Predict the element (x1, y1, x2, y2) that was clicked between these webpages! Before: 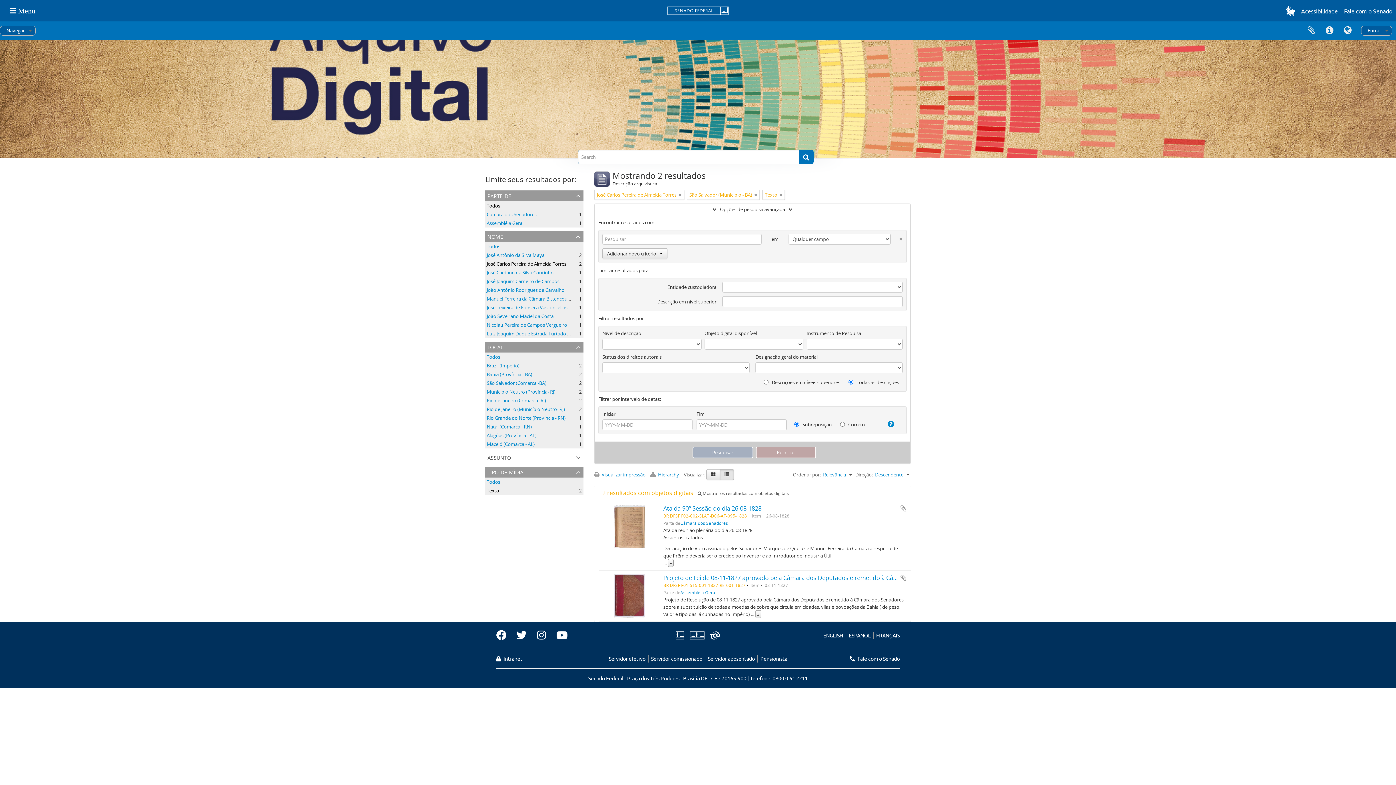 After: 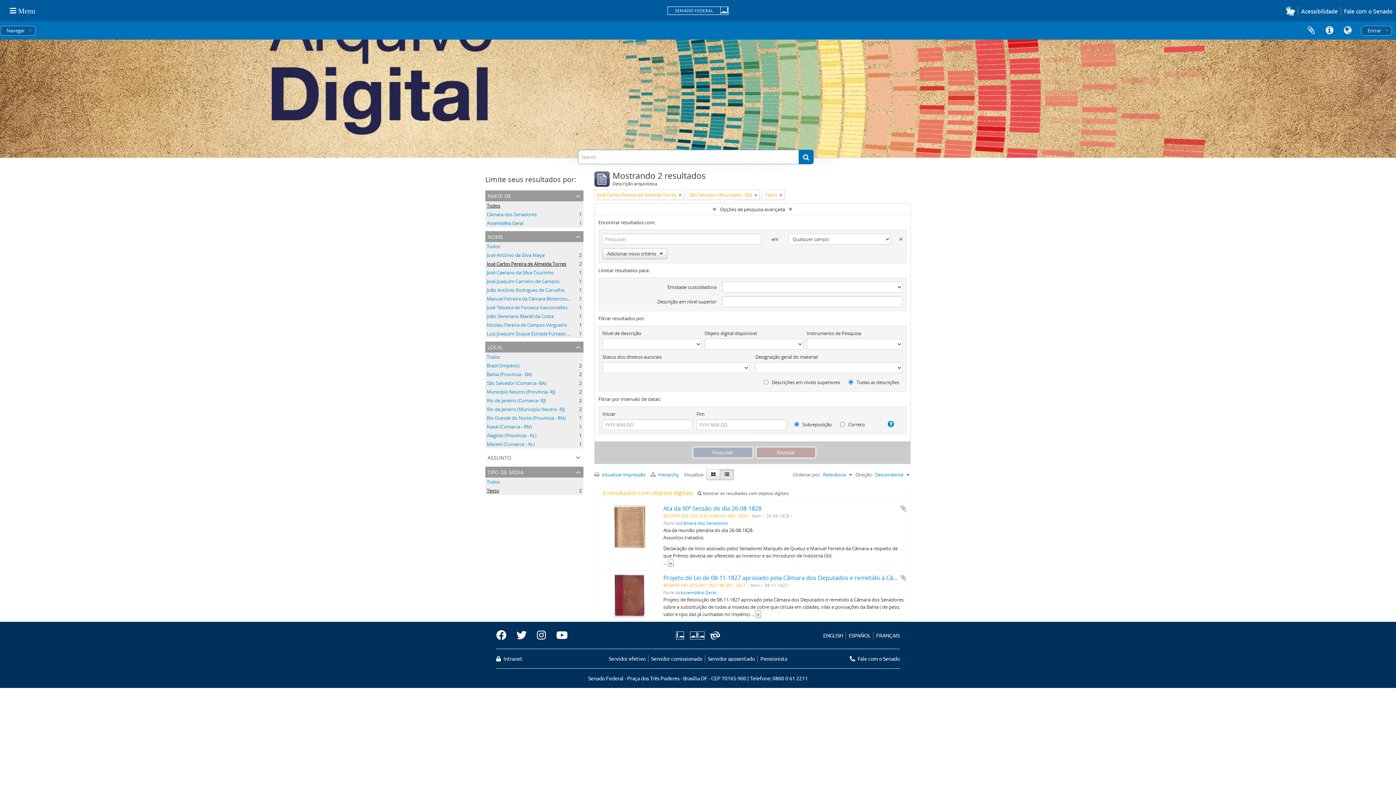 Action: bbox: (676, 631, 687, 639)